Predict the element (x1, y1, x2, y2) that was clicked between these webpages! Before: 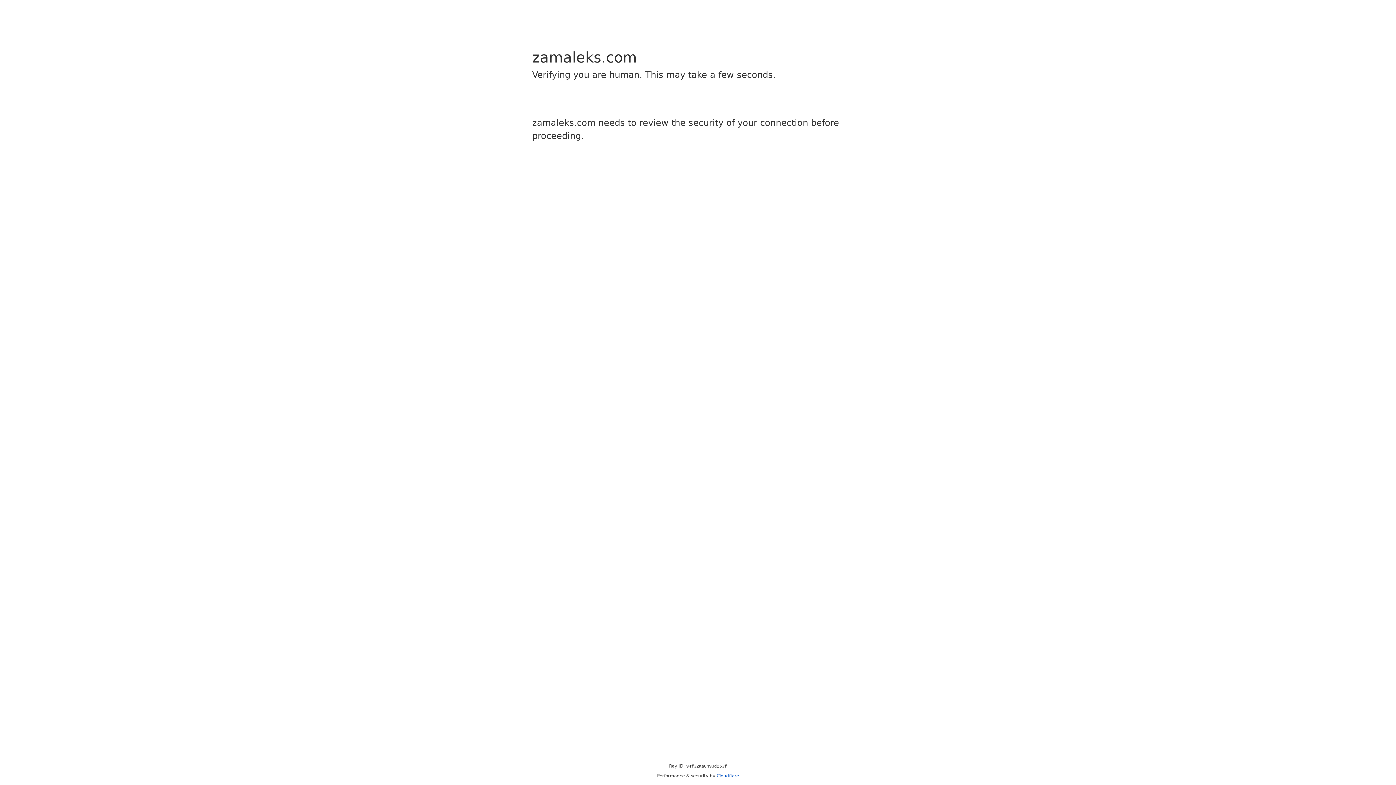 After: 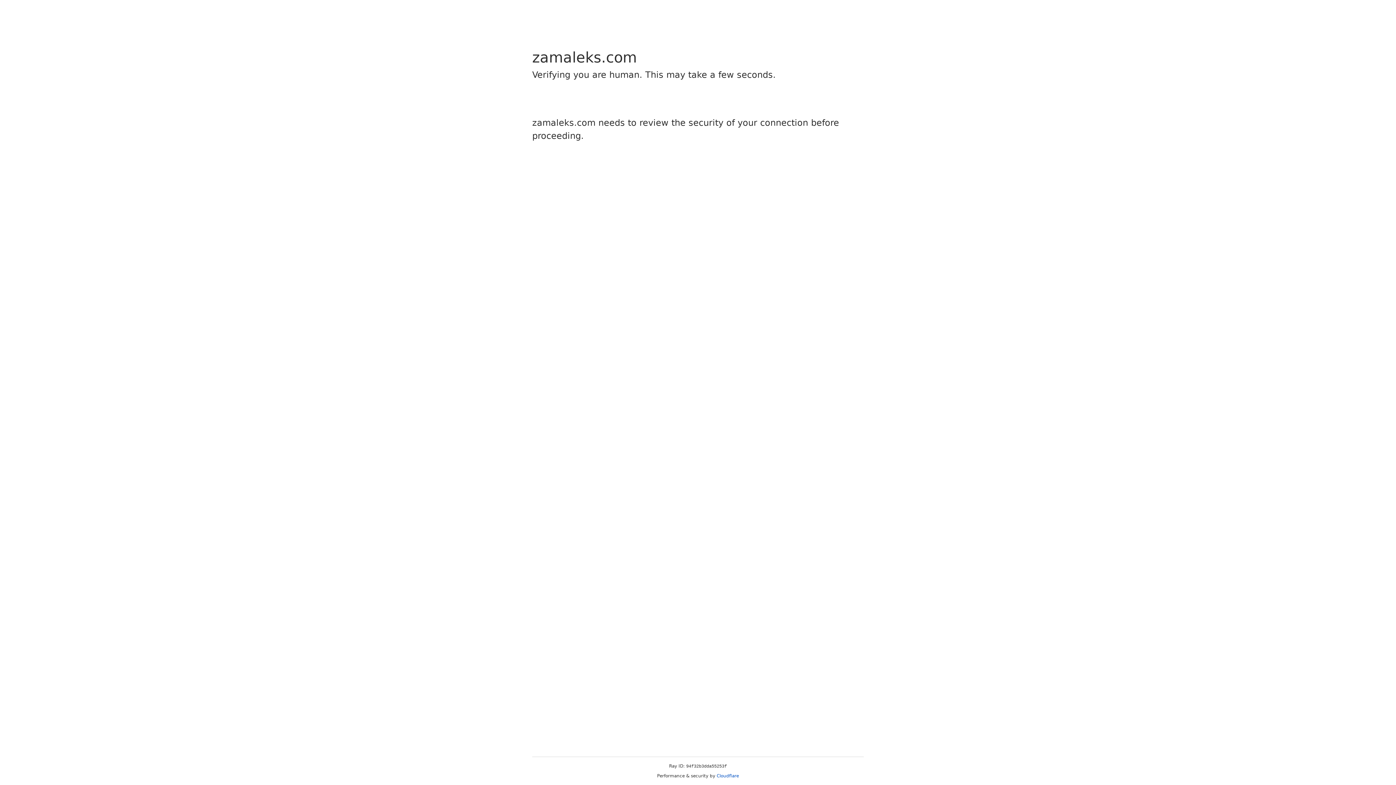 Action: bbox: (716, 773, 739, 778) label: Cloudflare